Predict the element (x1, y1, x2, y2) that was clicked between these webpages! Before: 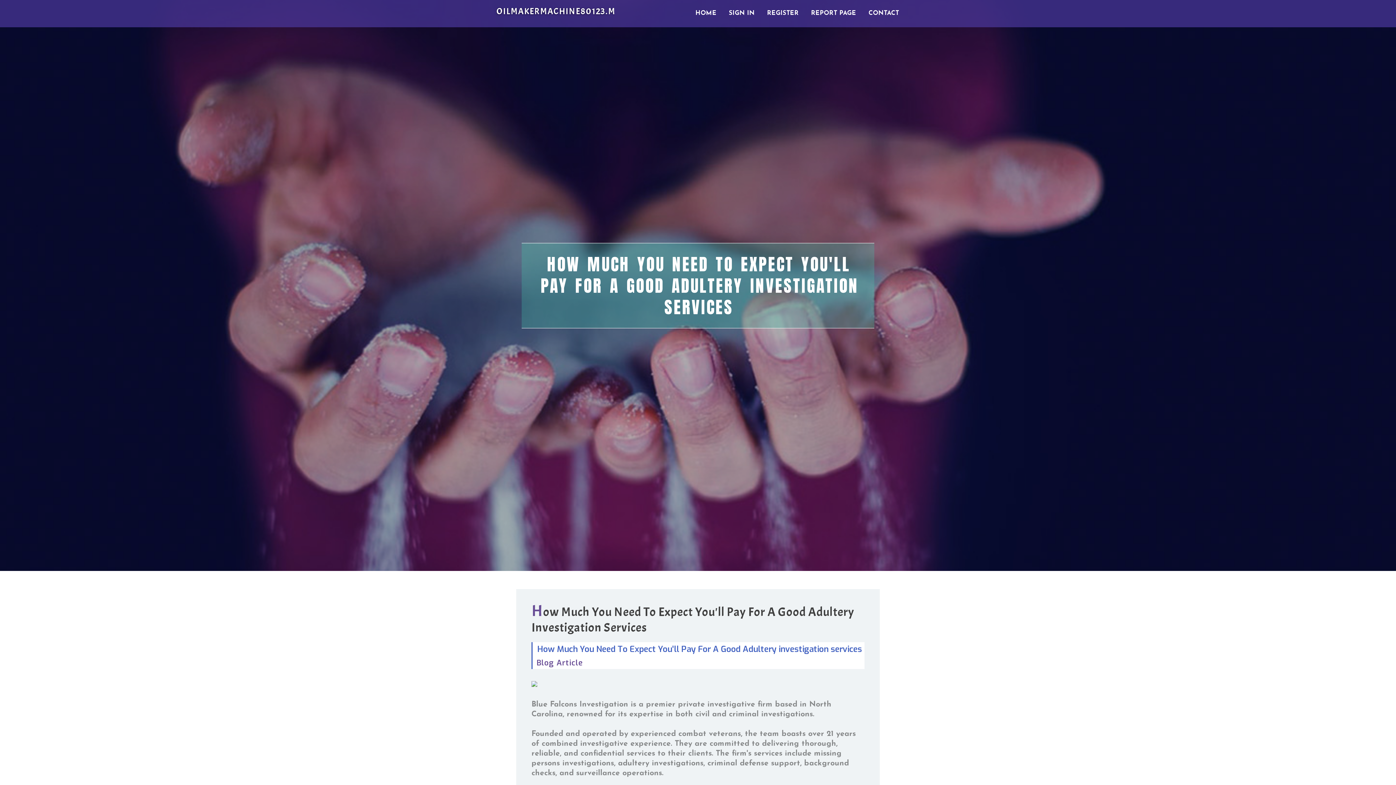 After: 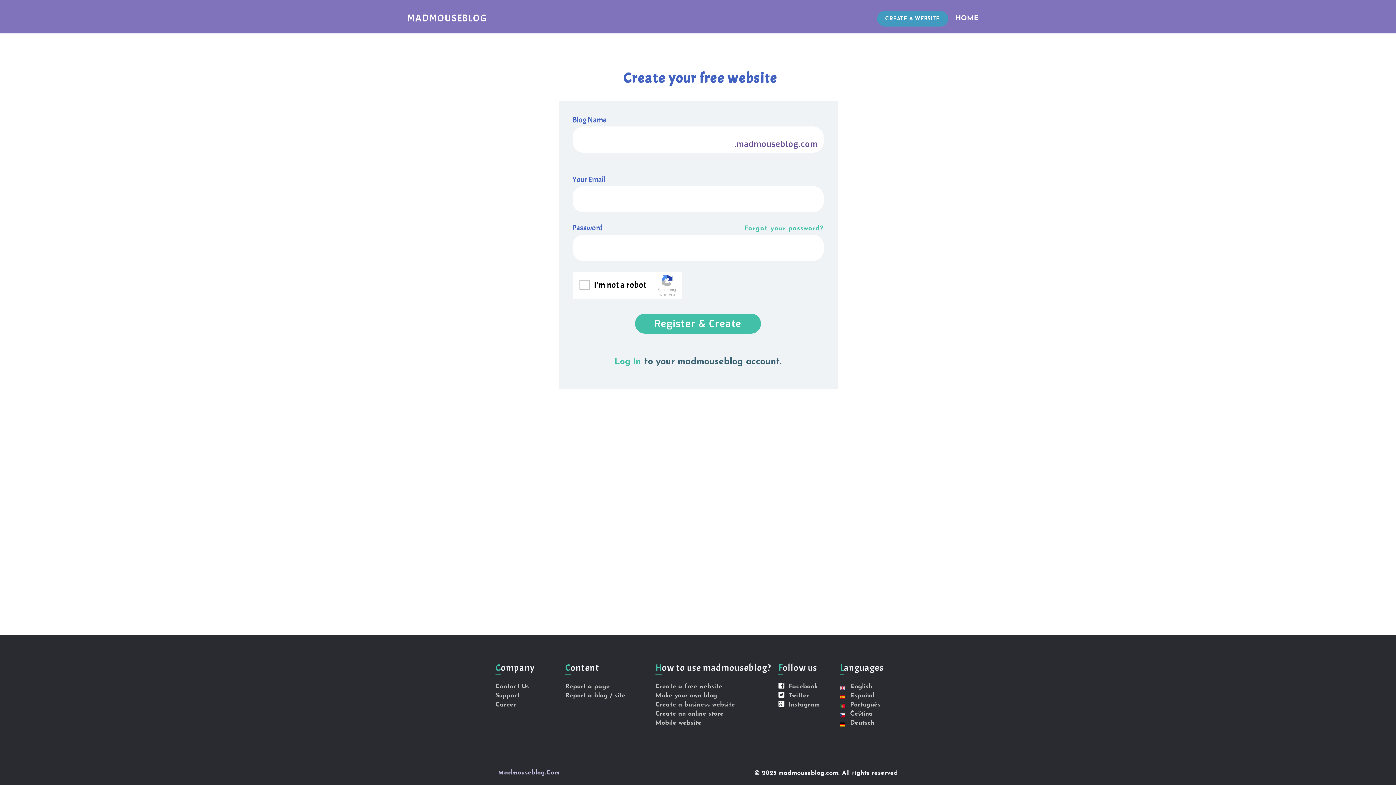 Action: label: REGISTER bbox: (761, 0, 805, 27)